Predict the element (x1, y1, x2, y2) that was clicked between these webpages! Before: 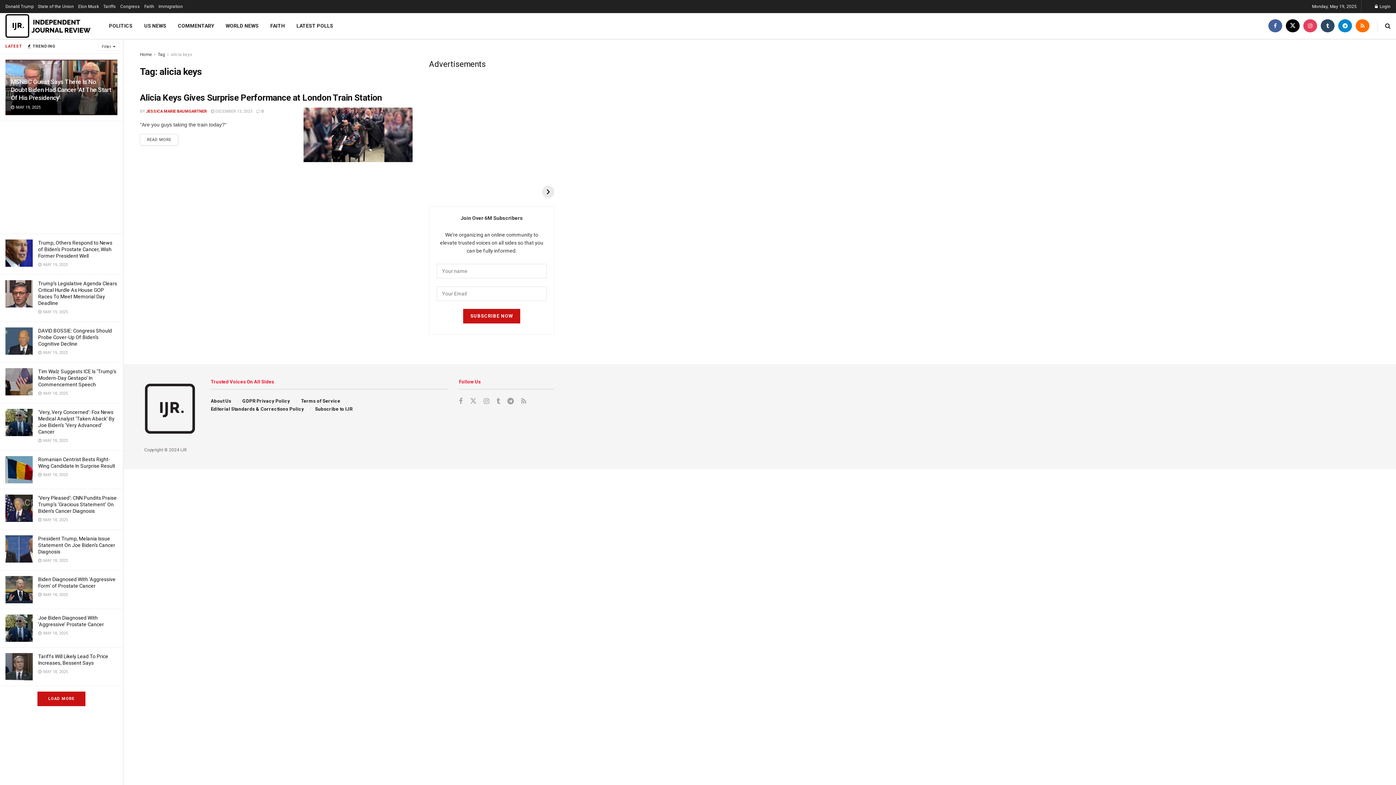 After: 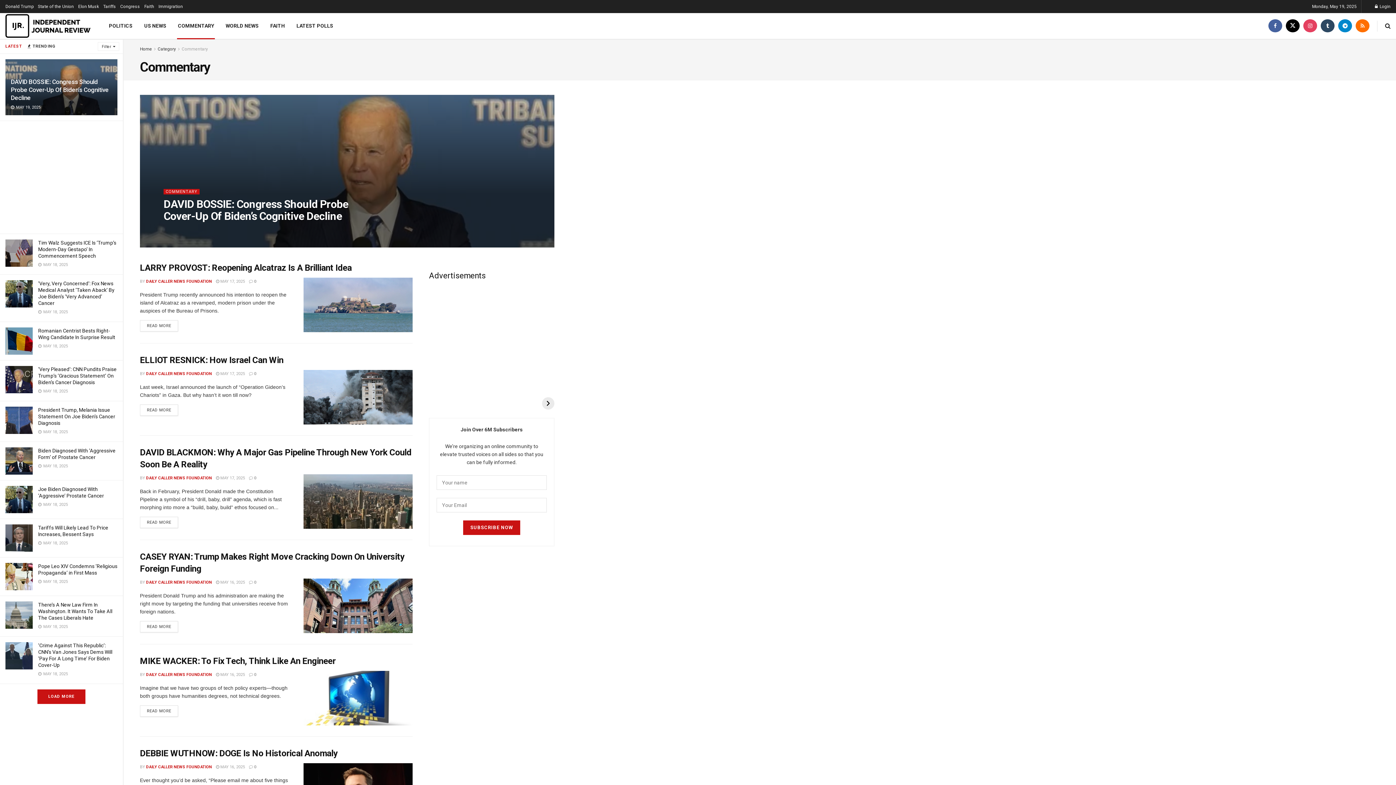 Action: label: COMMENTARY bbox: (172, 13, 219, 38)